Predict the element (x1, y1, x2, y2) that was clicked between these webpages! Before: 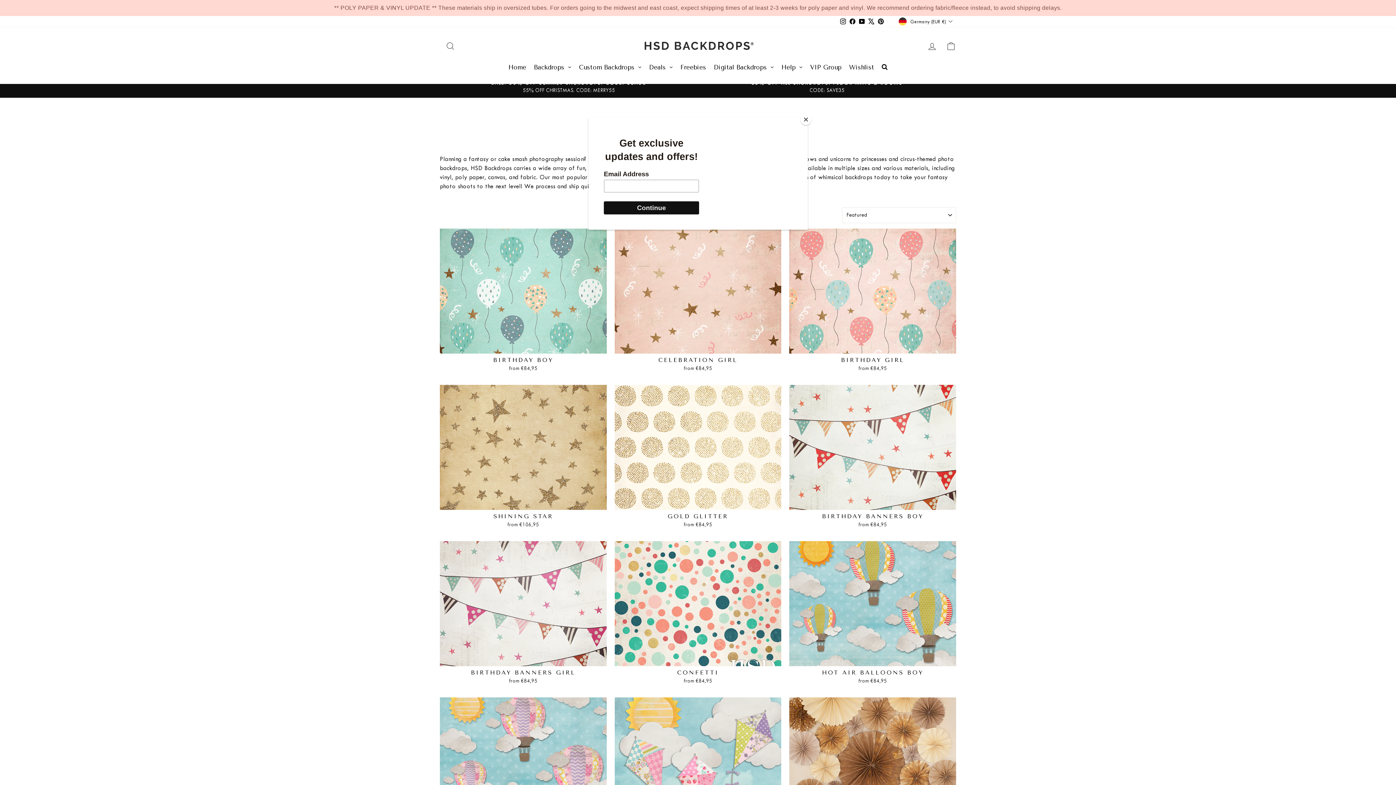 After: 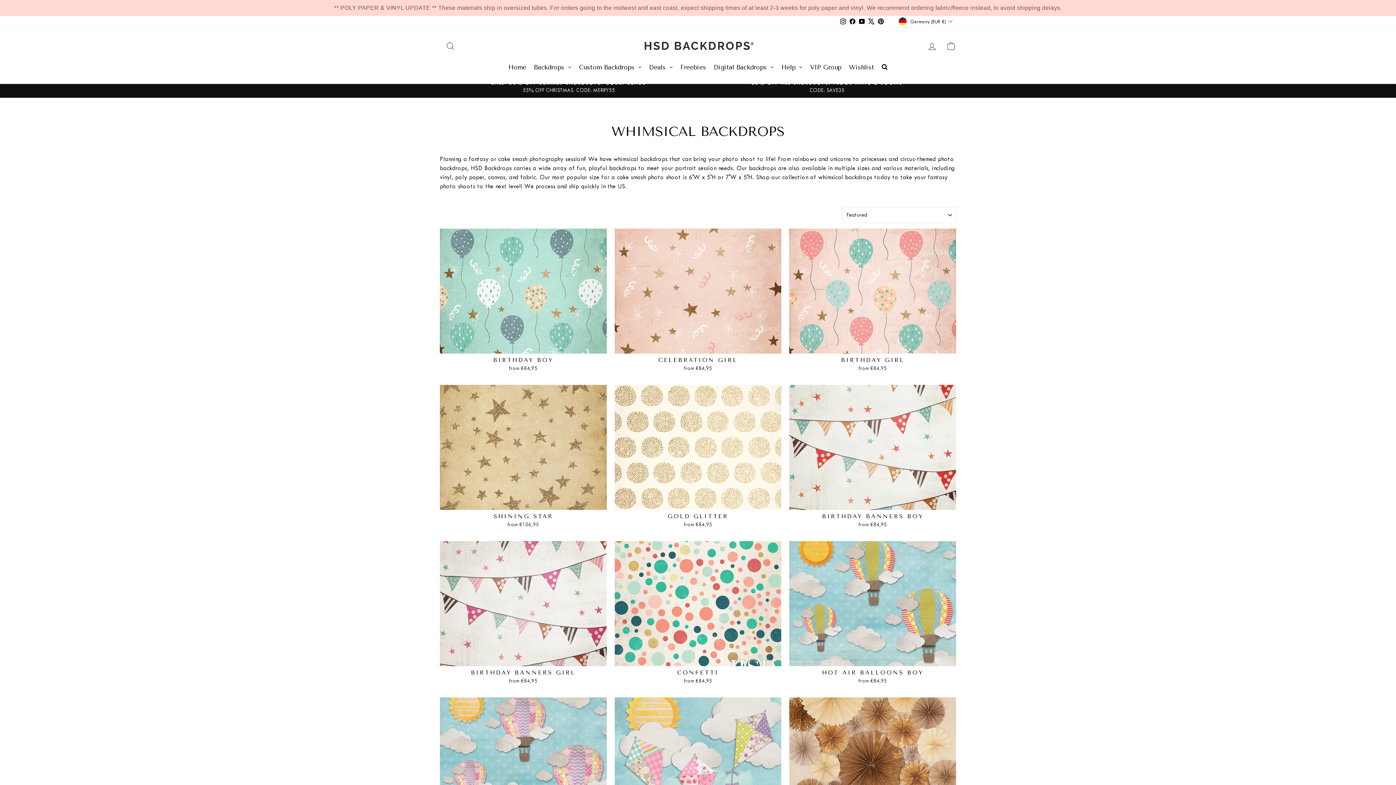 Action: bbox: (800, 114, 811, 125) label: Close